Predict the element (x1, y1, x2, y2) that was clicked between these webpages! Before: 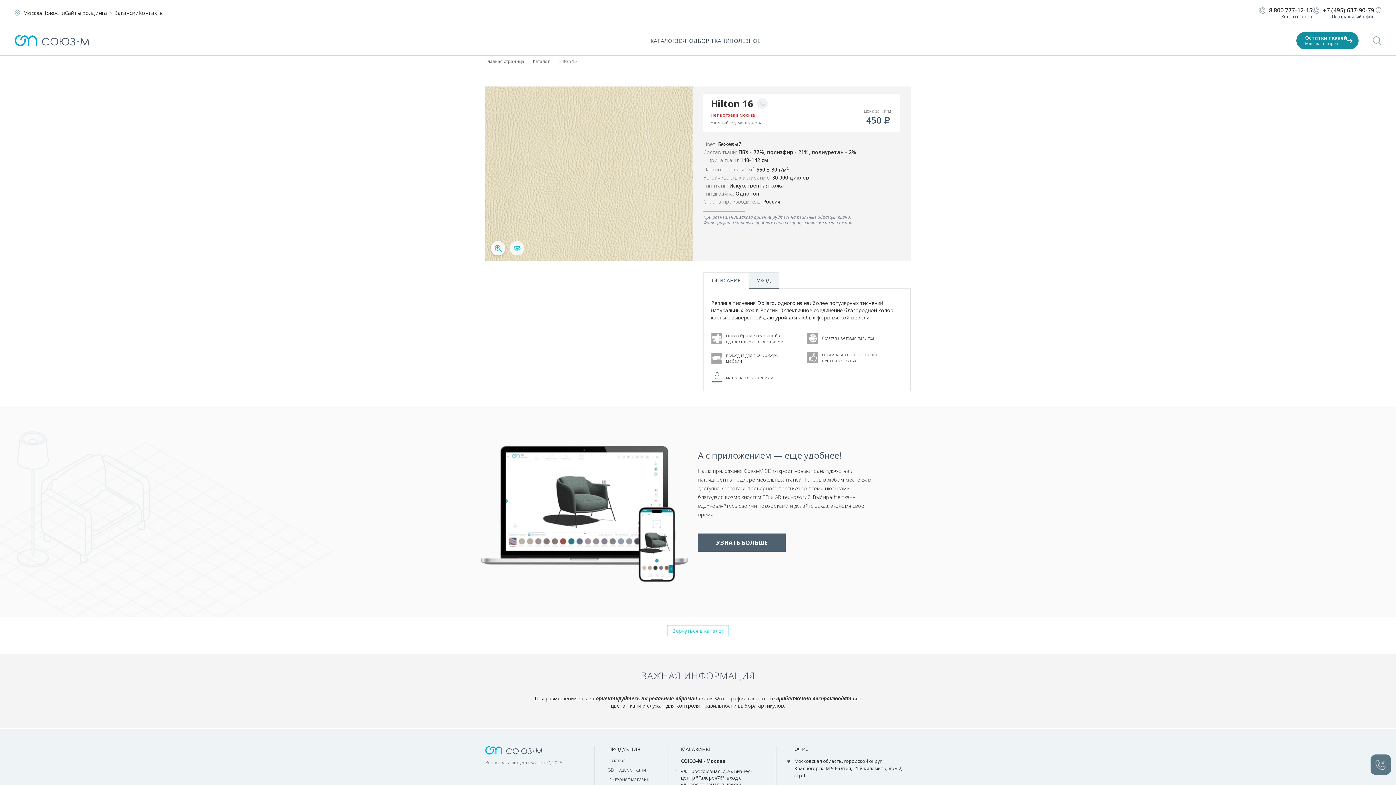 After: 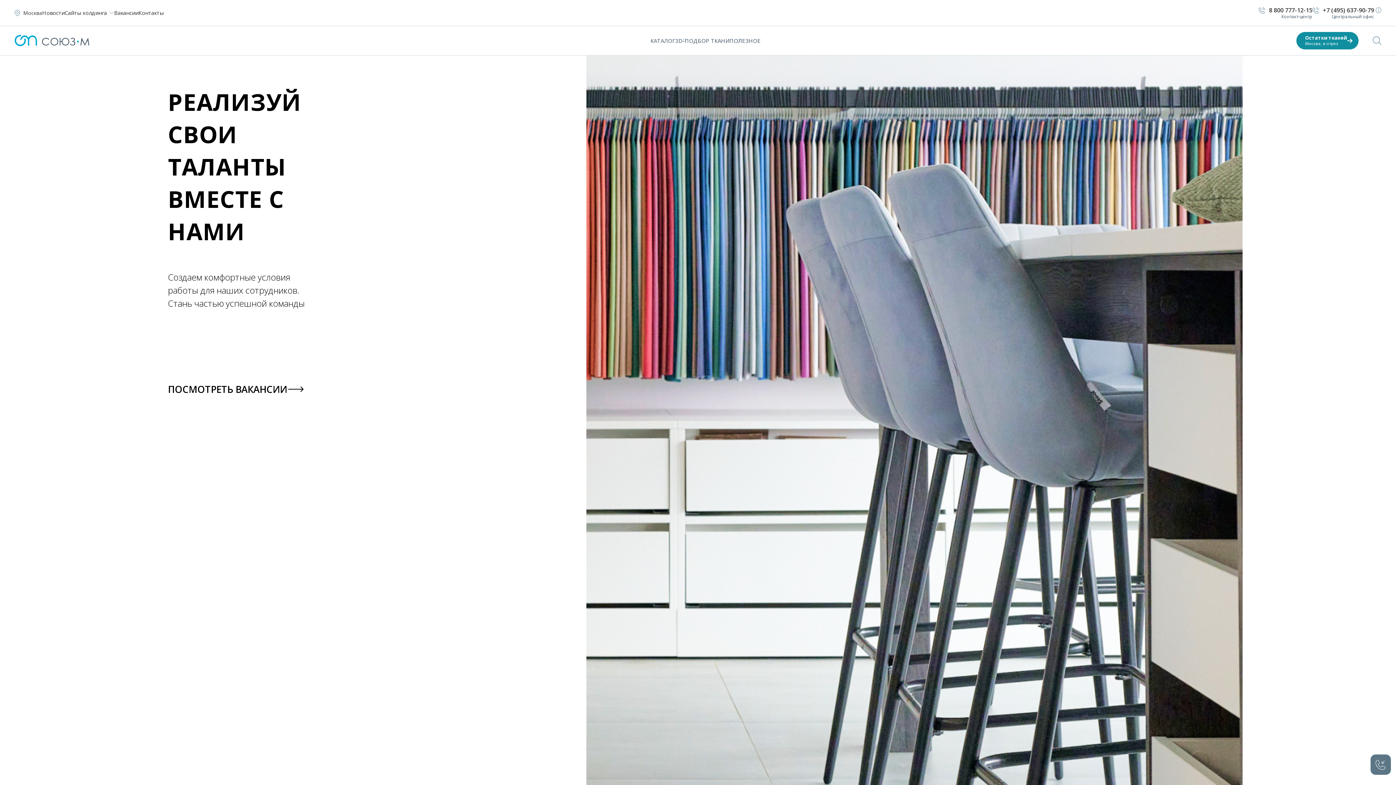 Action: label: Вакансии bbox: (114, 9, 138, 16)